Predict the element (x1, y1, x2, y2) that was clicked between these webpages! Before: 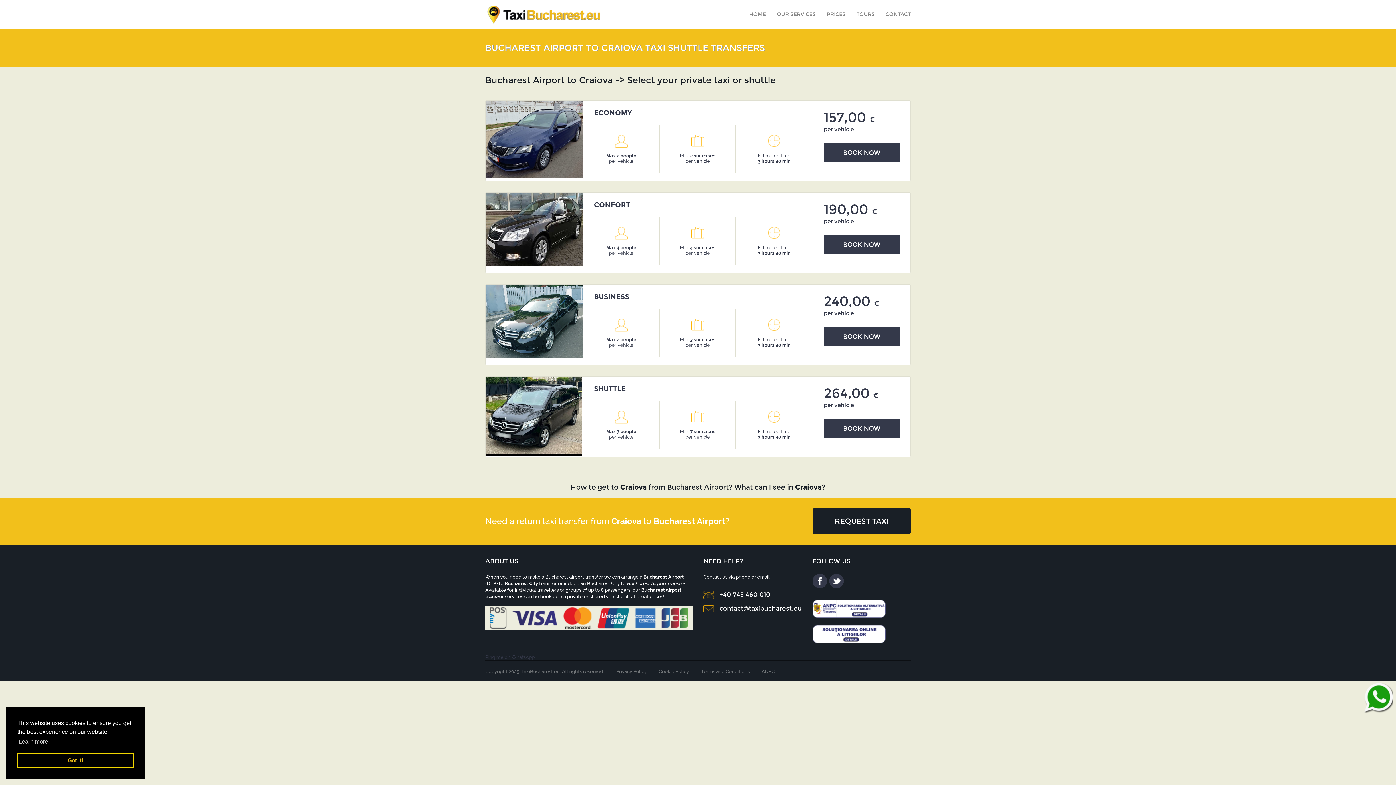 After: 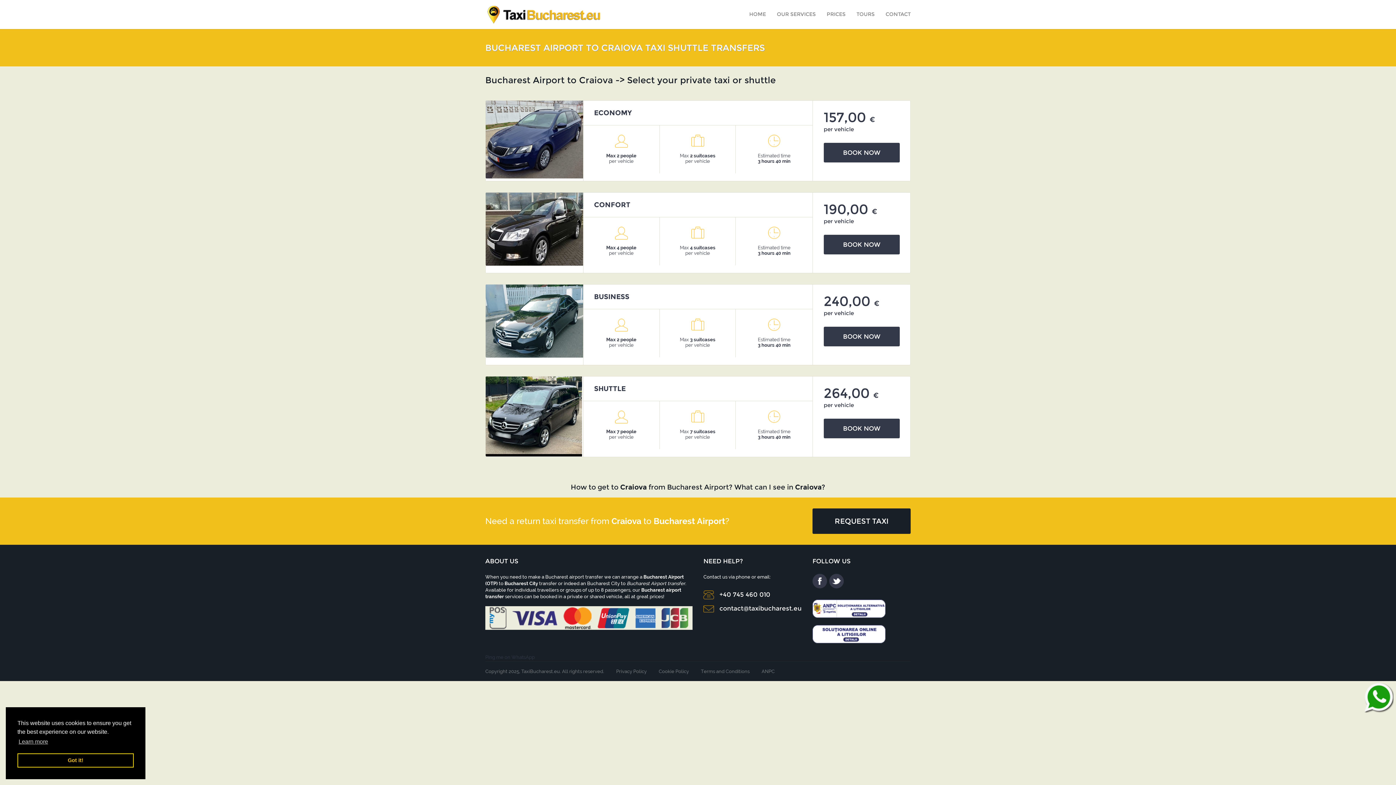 Action: bbox: (1364, 683, 1393, 706)